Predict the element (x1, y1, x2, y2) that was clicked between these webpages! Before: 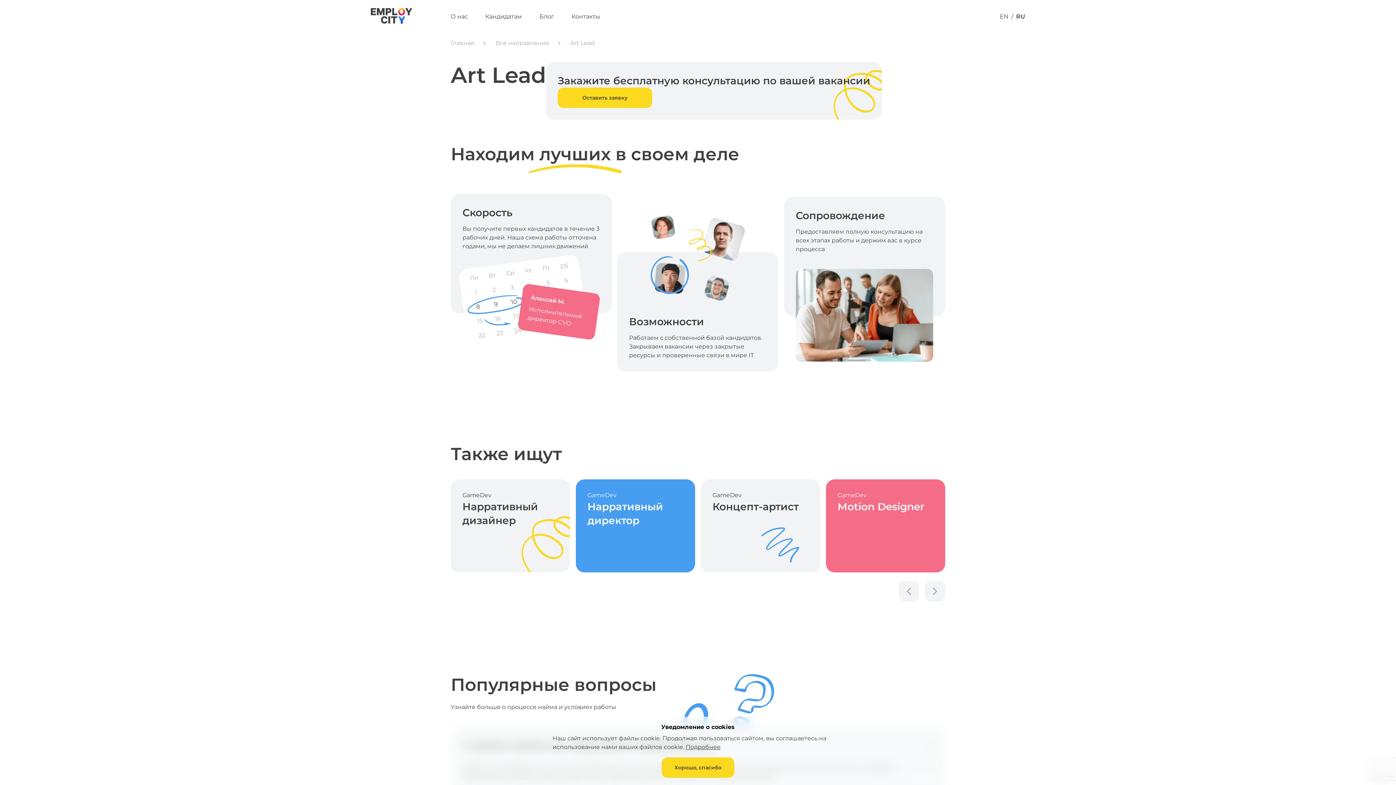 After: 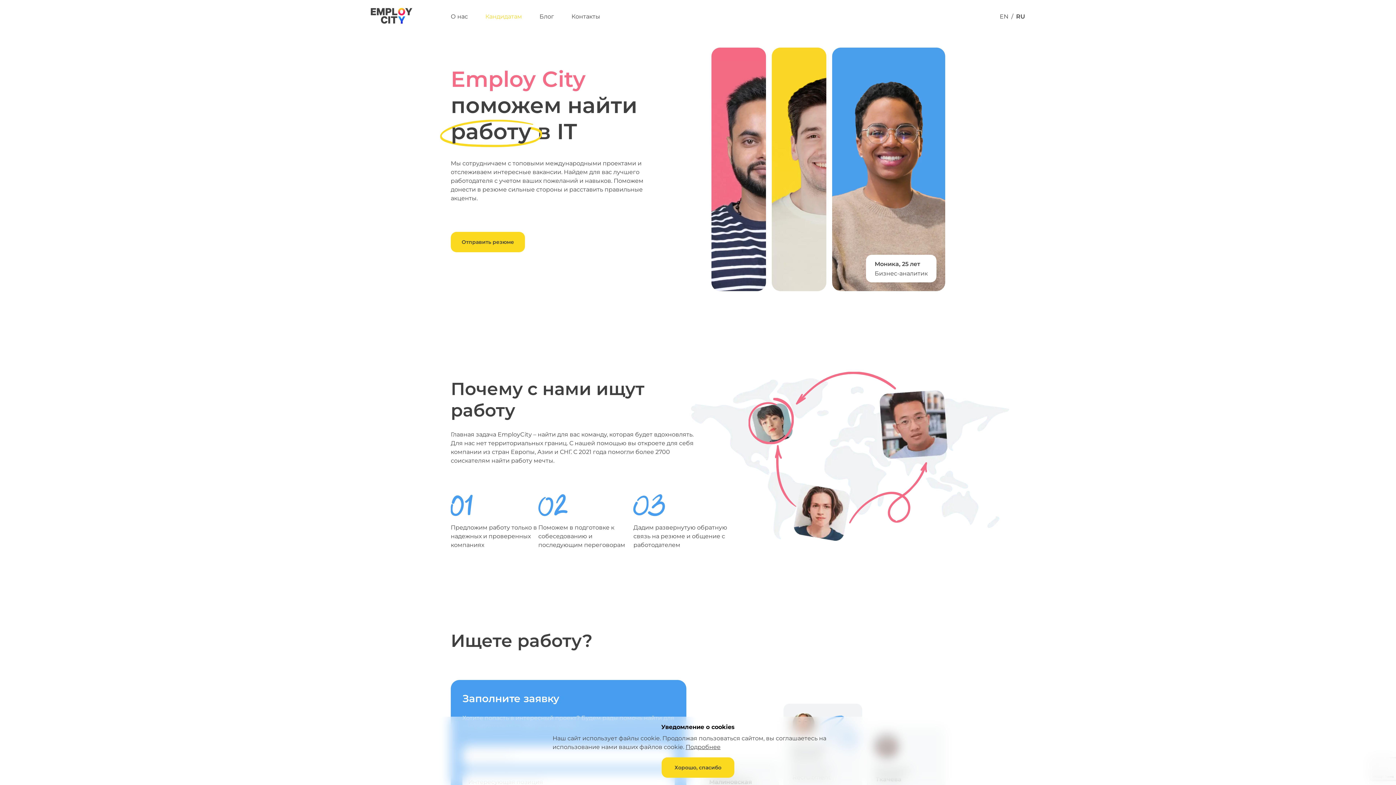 Action: bbox: (485, 12, 522, 19) label: Кандидатам